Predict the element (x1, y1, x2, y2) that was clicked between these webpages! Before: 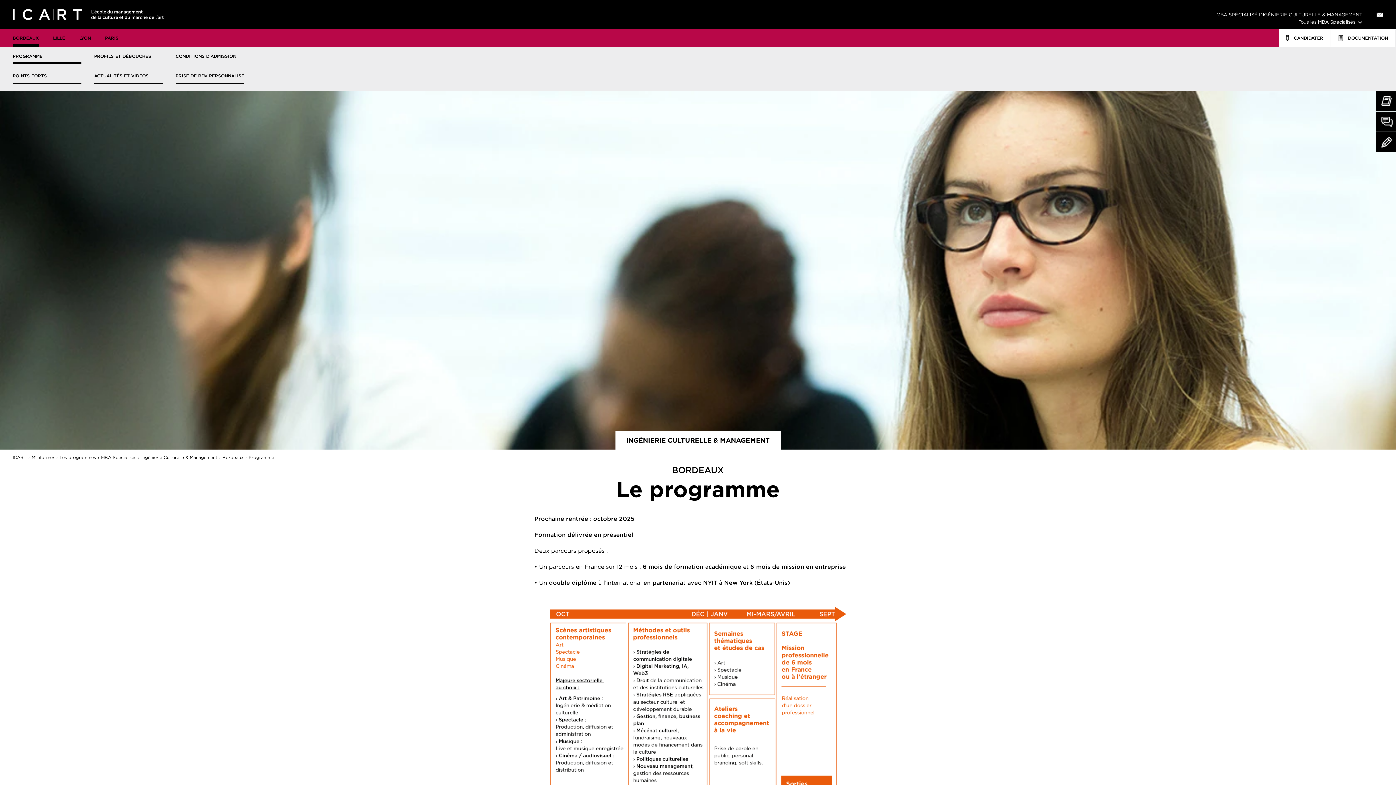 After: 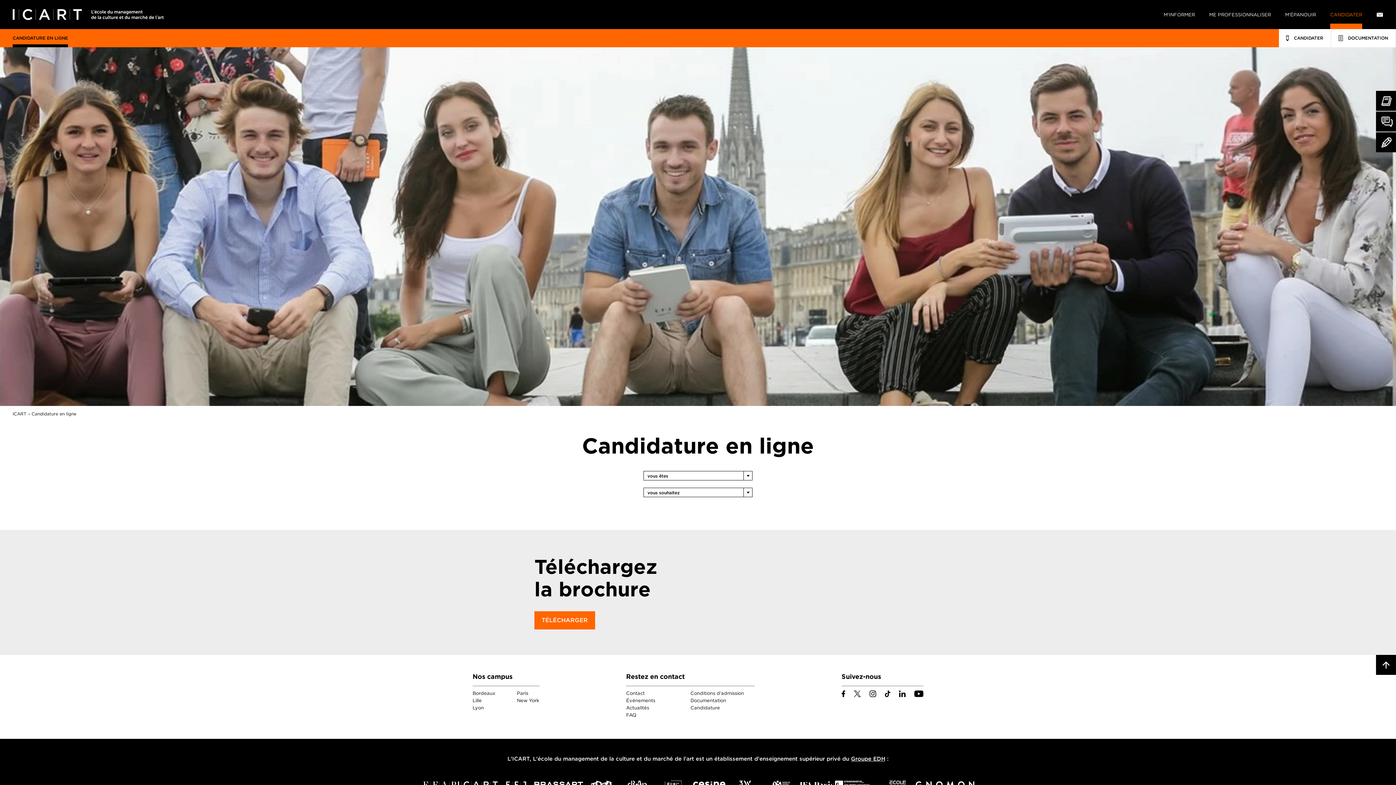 Action: bbox: (1279, 29, 1331, 47) label:  CANDIDATER